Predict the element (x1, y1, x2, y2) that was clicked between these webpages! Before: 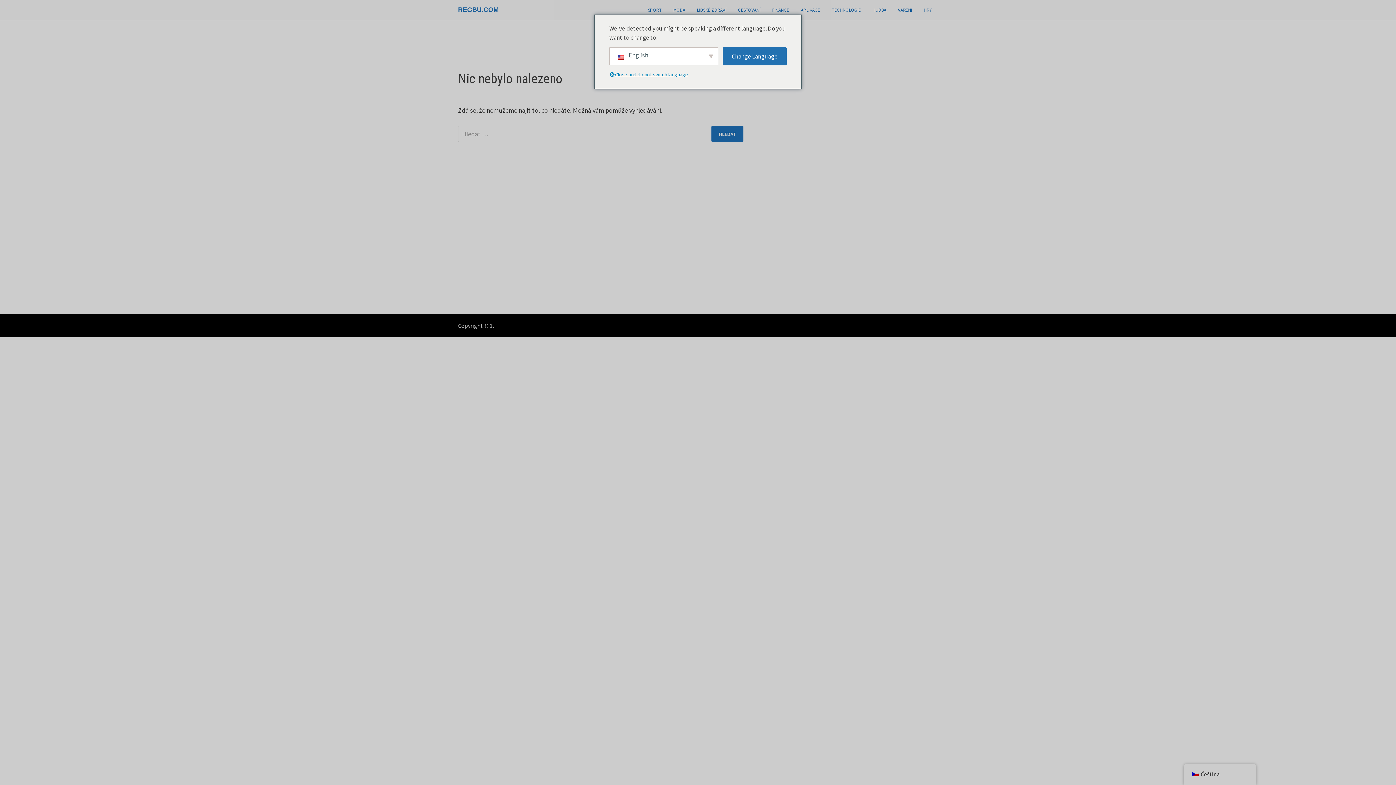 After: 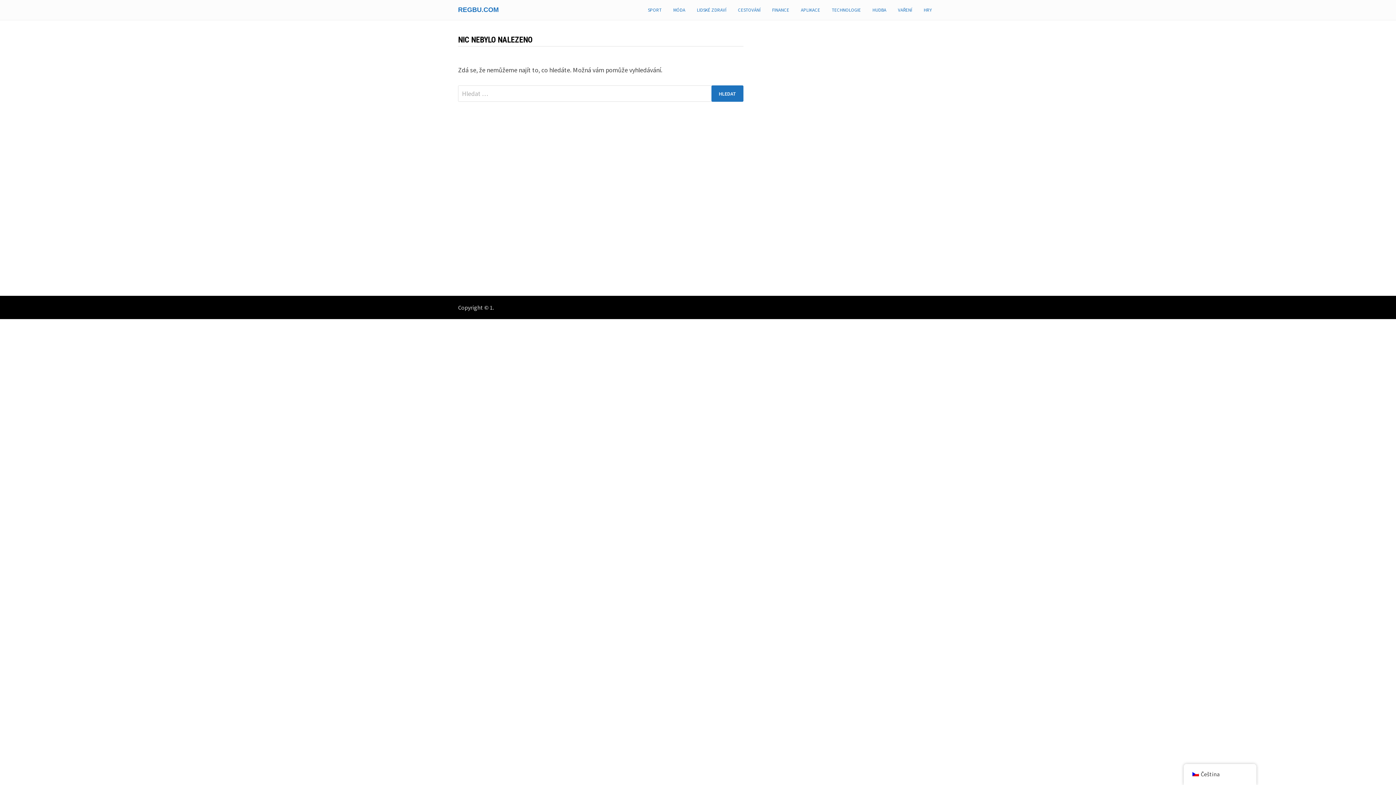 Action: bbox: (892, 0, 918, 20) label: VAŘENÍ